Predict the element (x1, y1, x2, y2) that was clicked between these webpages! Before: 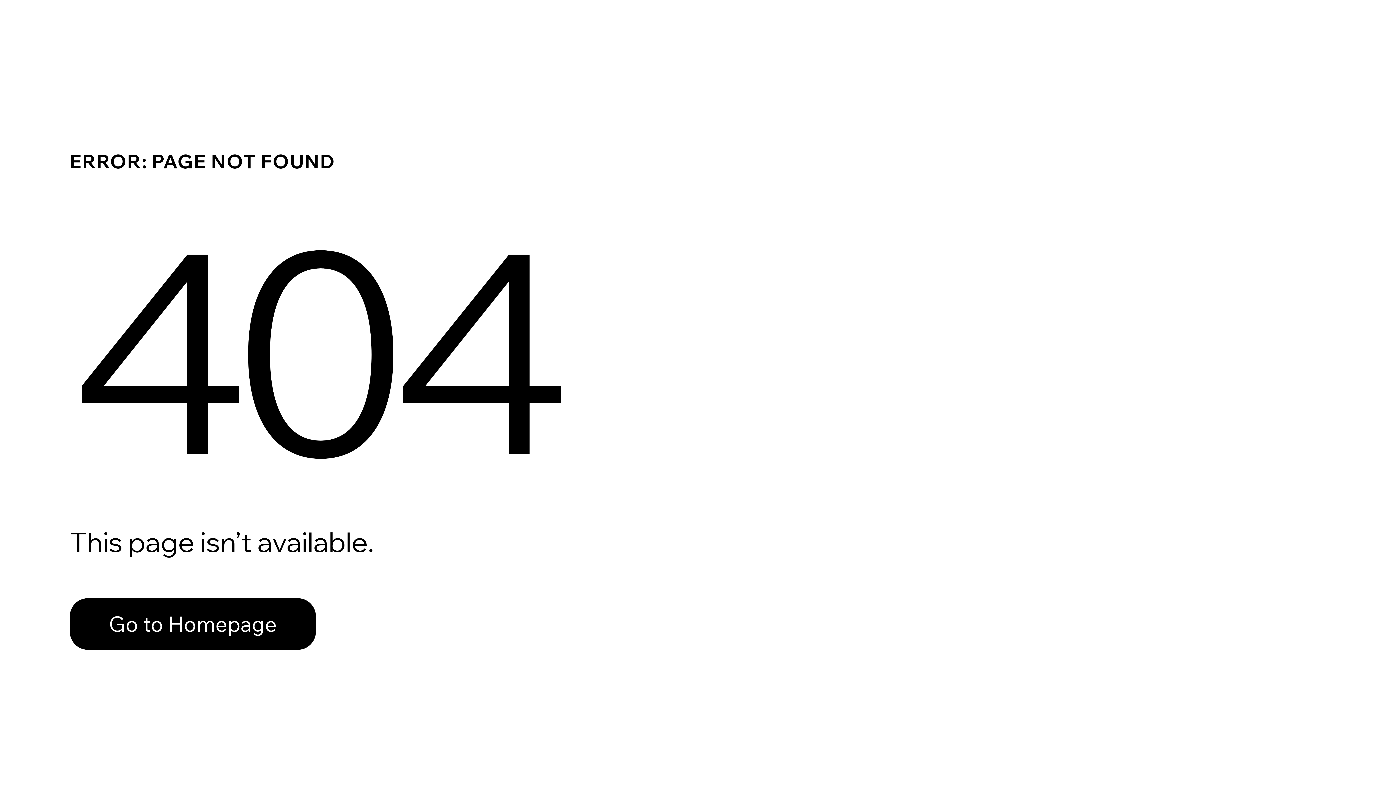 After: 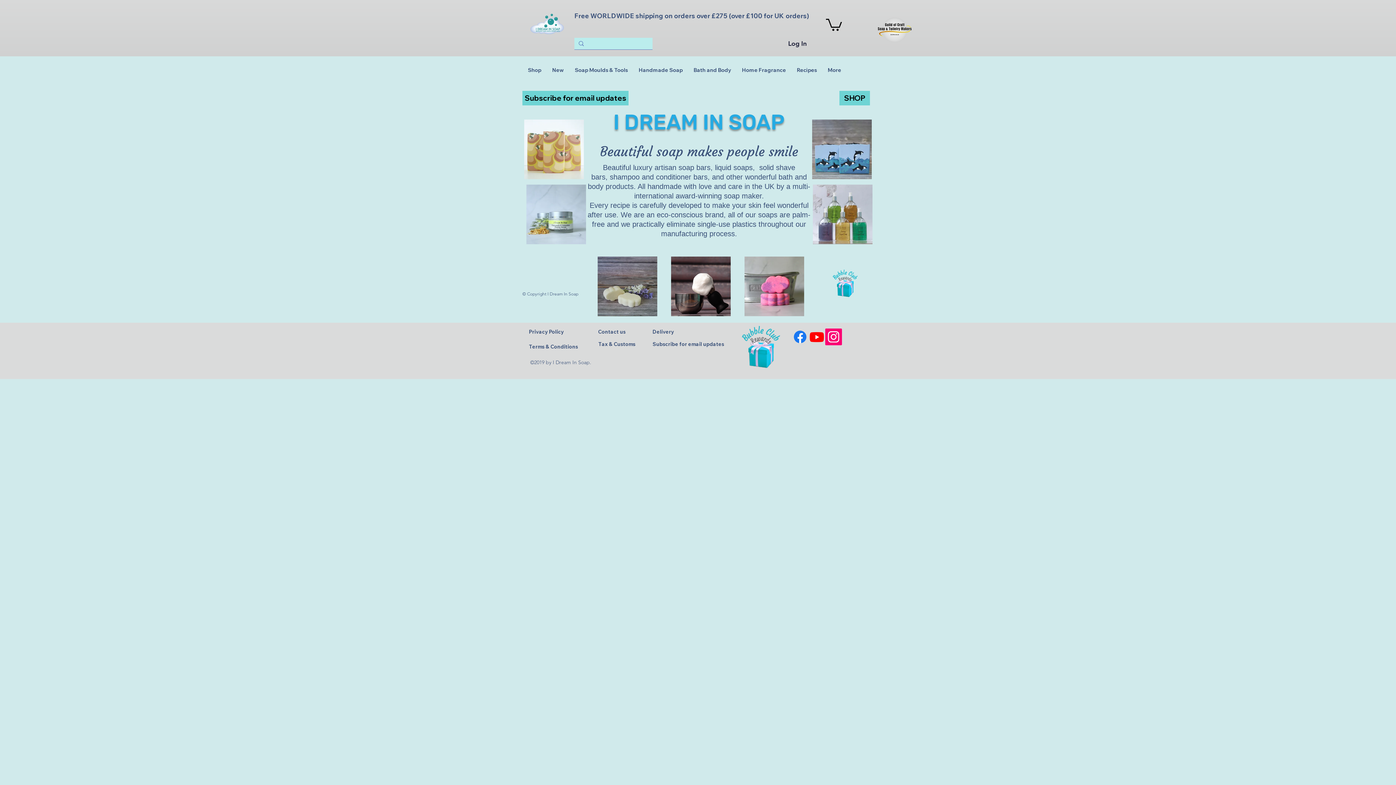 Action: bbox: (69, 582, 768, 659) label: Go to Homepage